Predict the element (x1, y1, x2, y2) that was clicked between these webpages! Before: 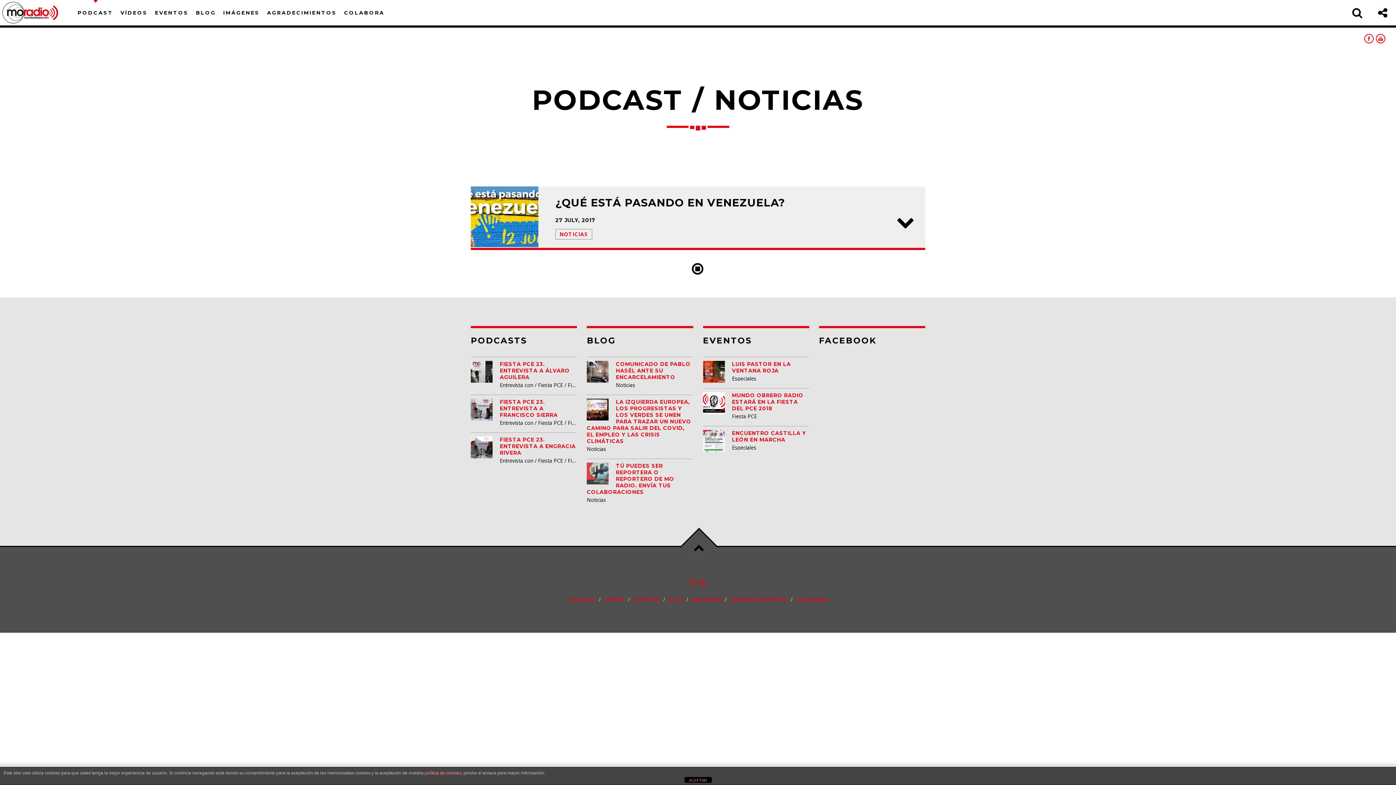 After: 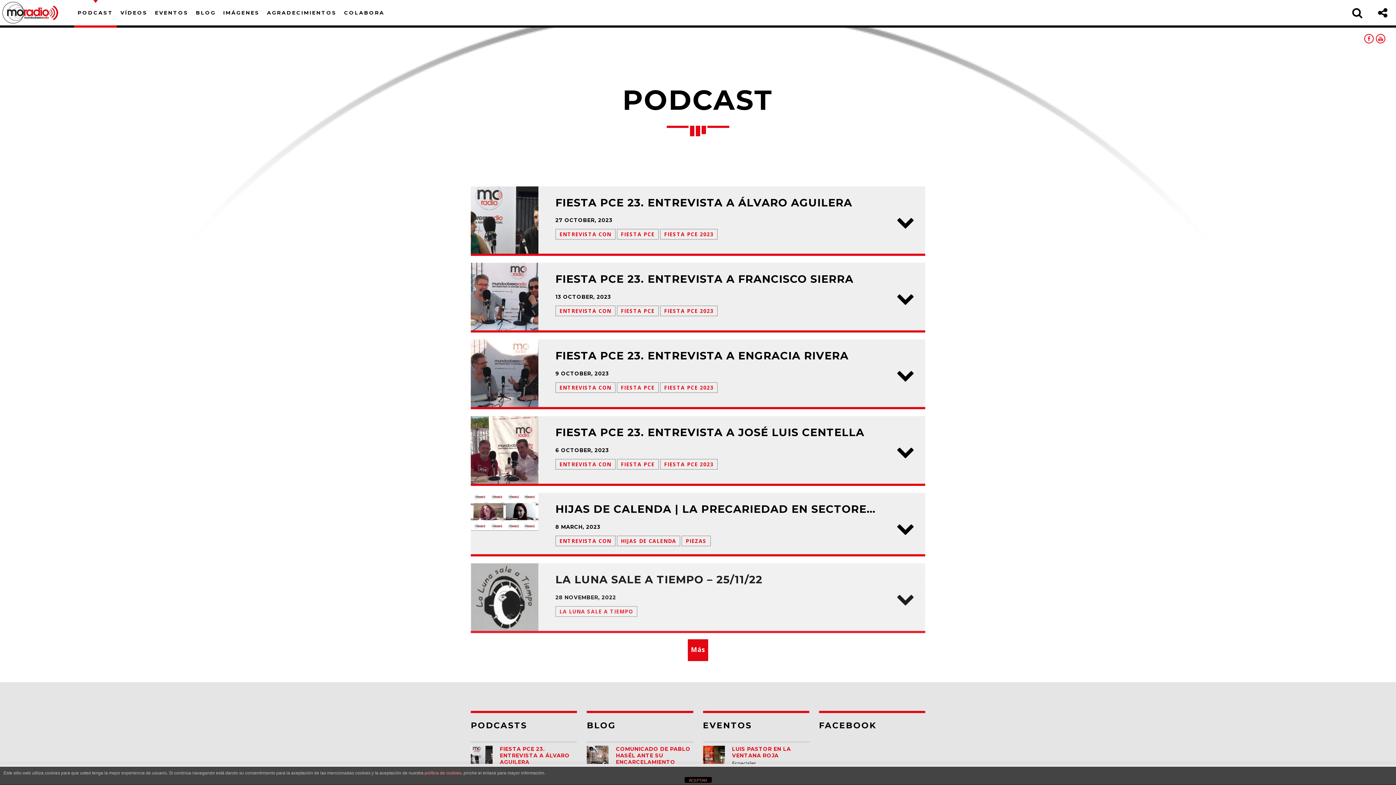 Action: label: PODCAST bbox: (567, 596, 596, 603)